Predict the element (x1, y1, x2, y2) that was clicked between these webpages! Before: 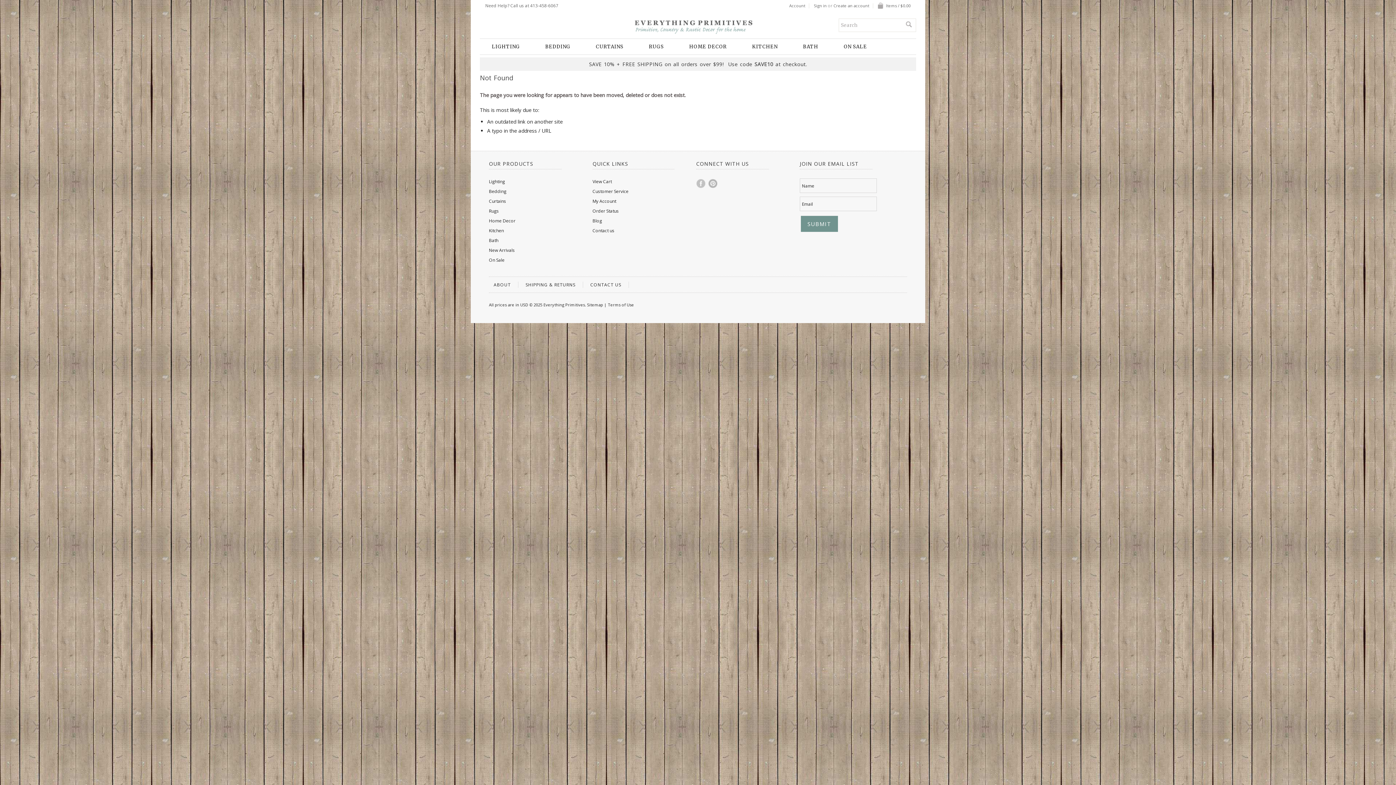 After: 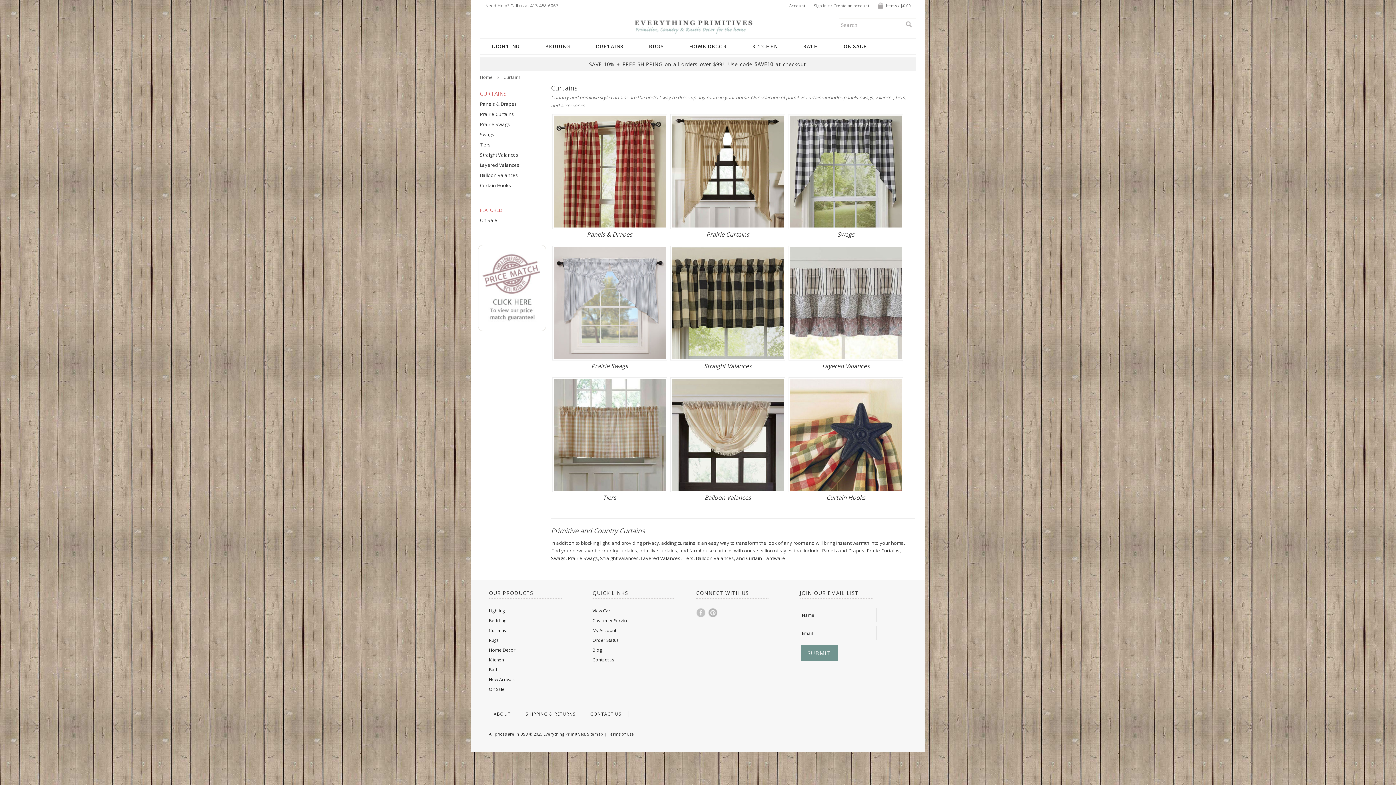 Action: bbox: (596, 43, 623, 49) label: CURTAINS